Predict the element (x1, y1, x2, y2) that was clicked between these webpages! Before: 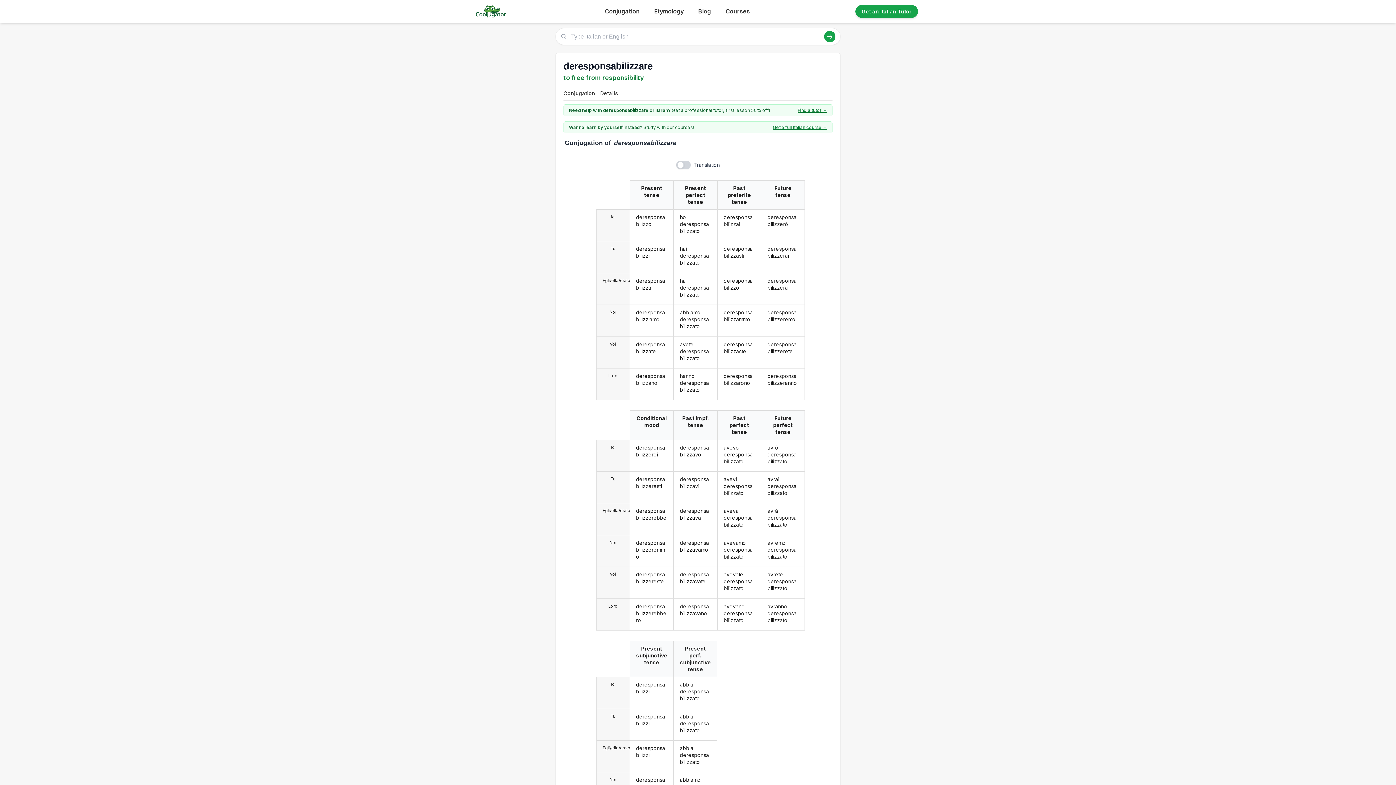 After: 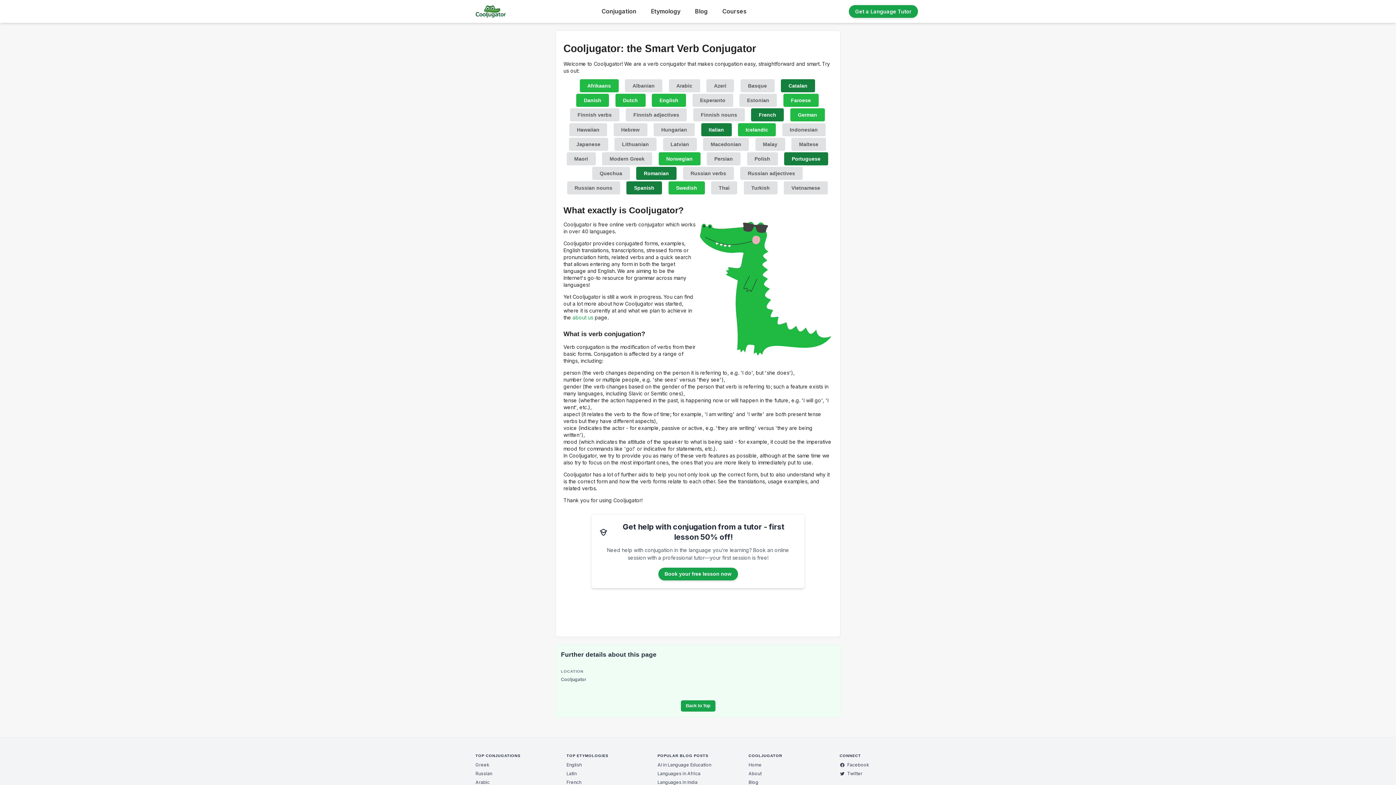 Action: bbox: (475, 5, 505, 17)